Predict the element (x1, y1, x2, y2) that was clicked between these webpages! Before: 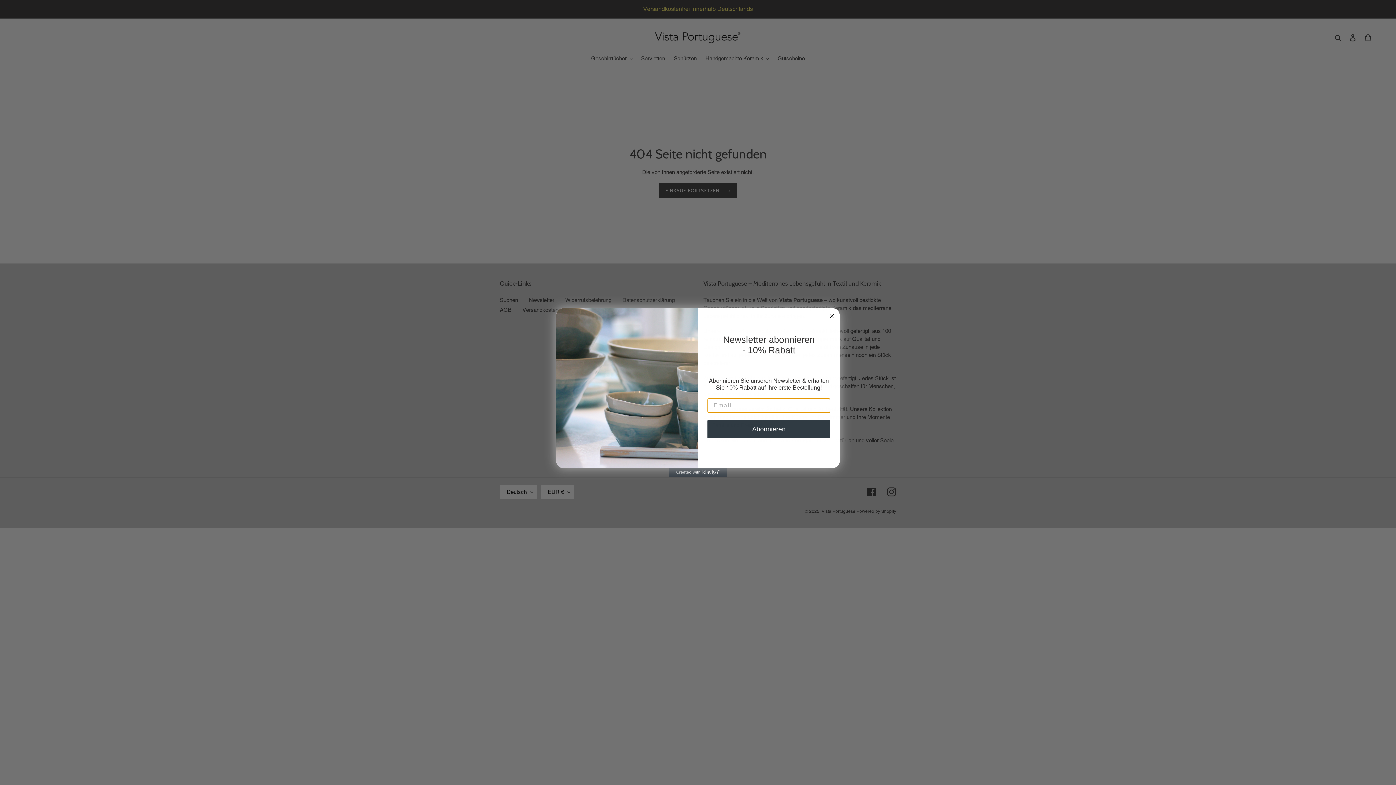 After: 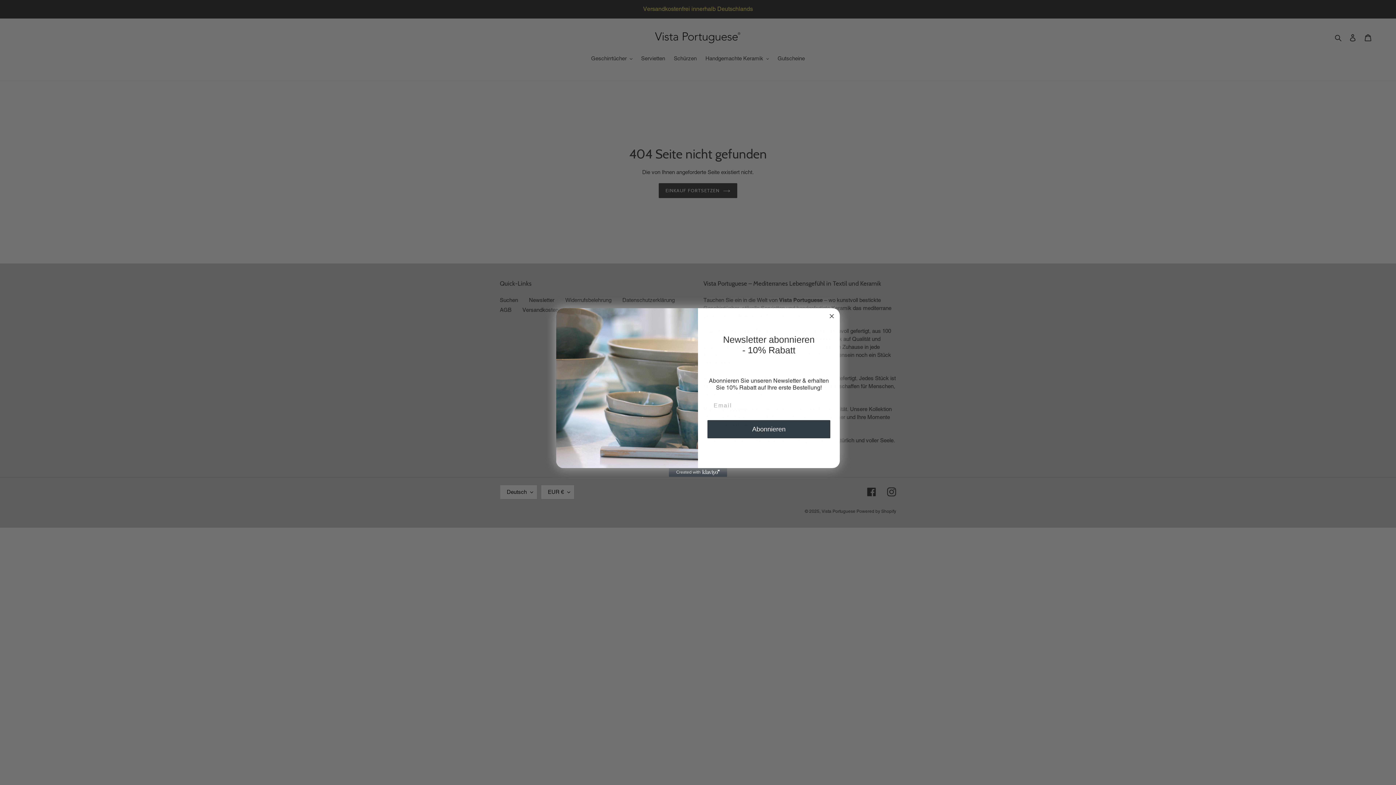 Action: bbox: (669, 468, 727, 477) label: Created with Klaviyo - opens in a new tab